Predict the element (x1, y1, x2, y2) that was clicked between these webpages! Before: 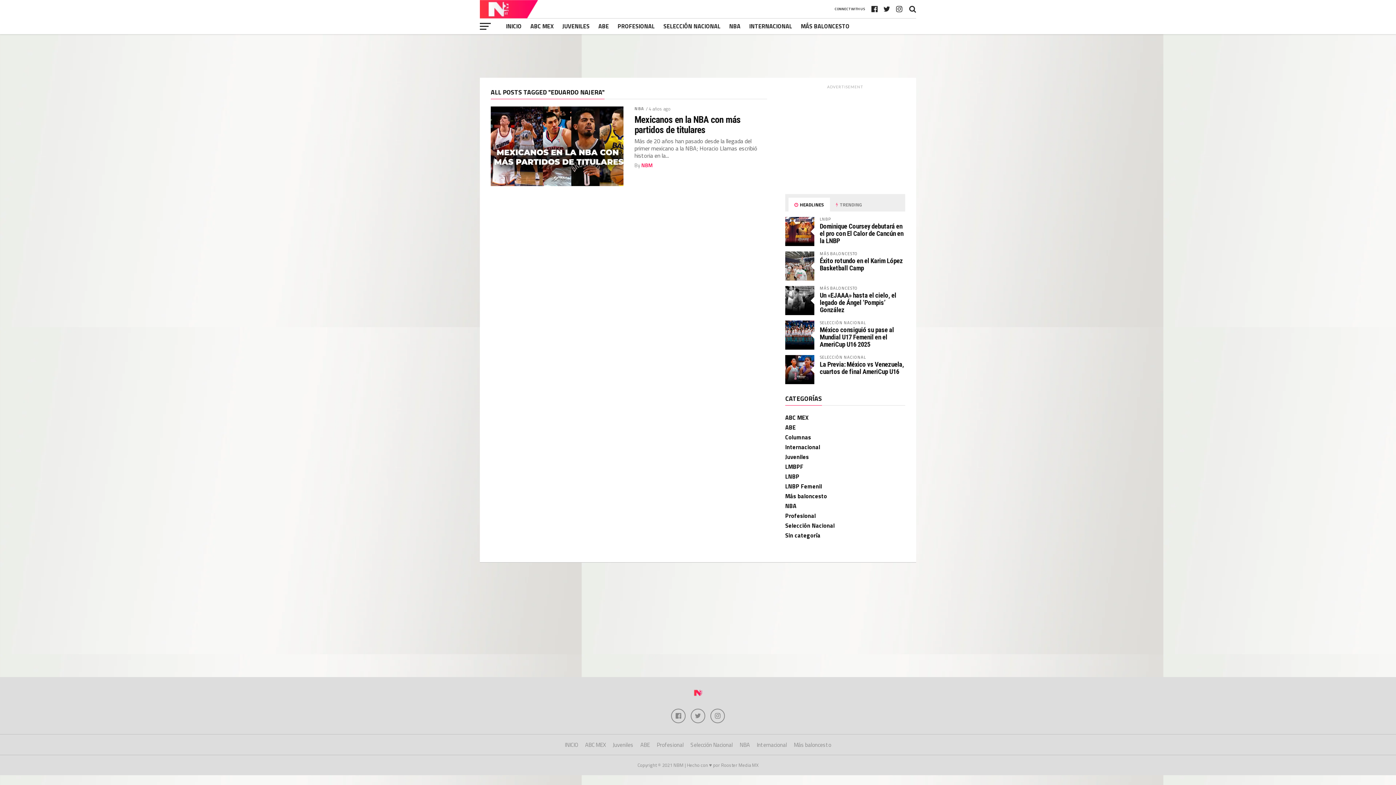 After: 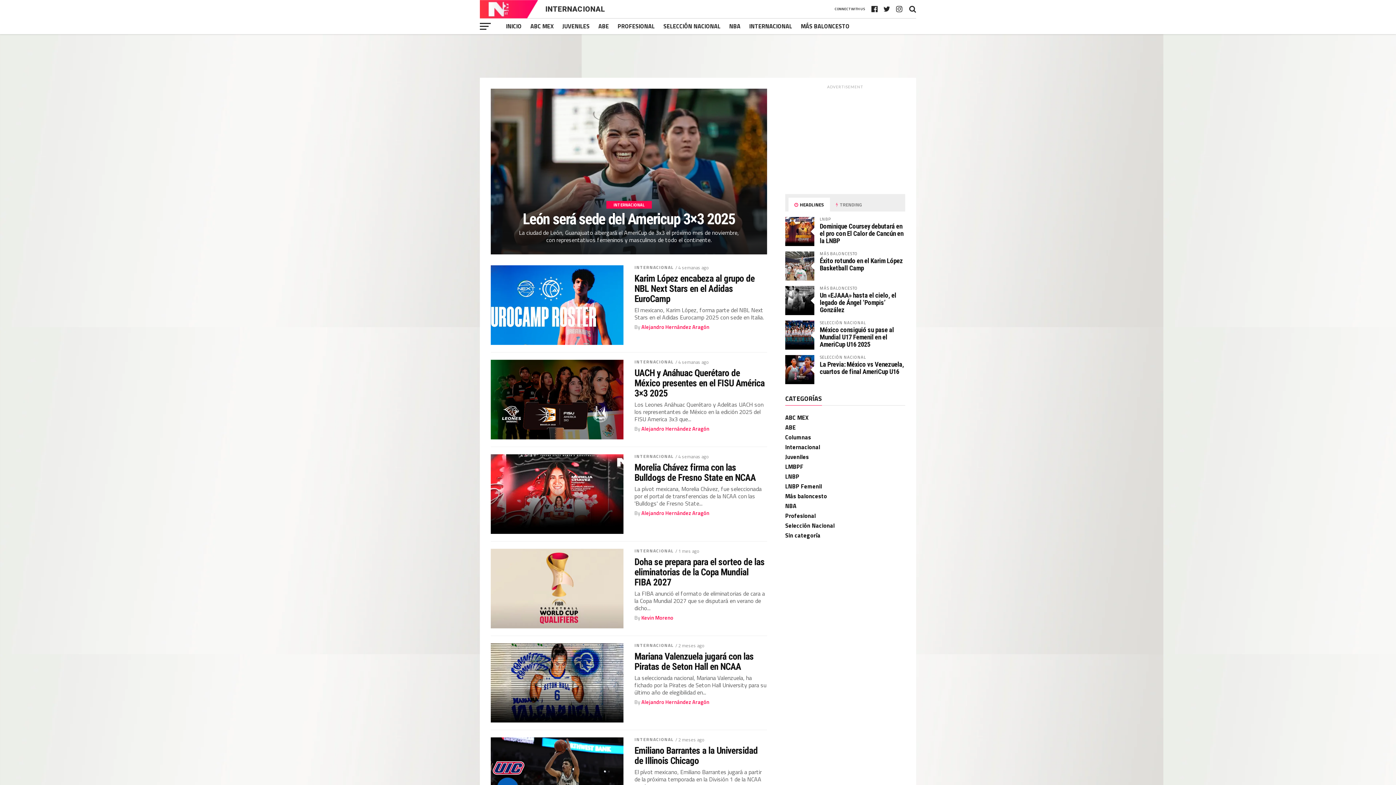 Action: bbox: (785, 442, 820, 451) label: Internacional